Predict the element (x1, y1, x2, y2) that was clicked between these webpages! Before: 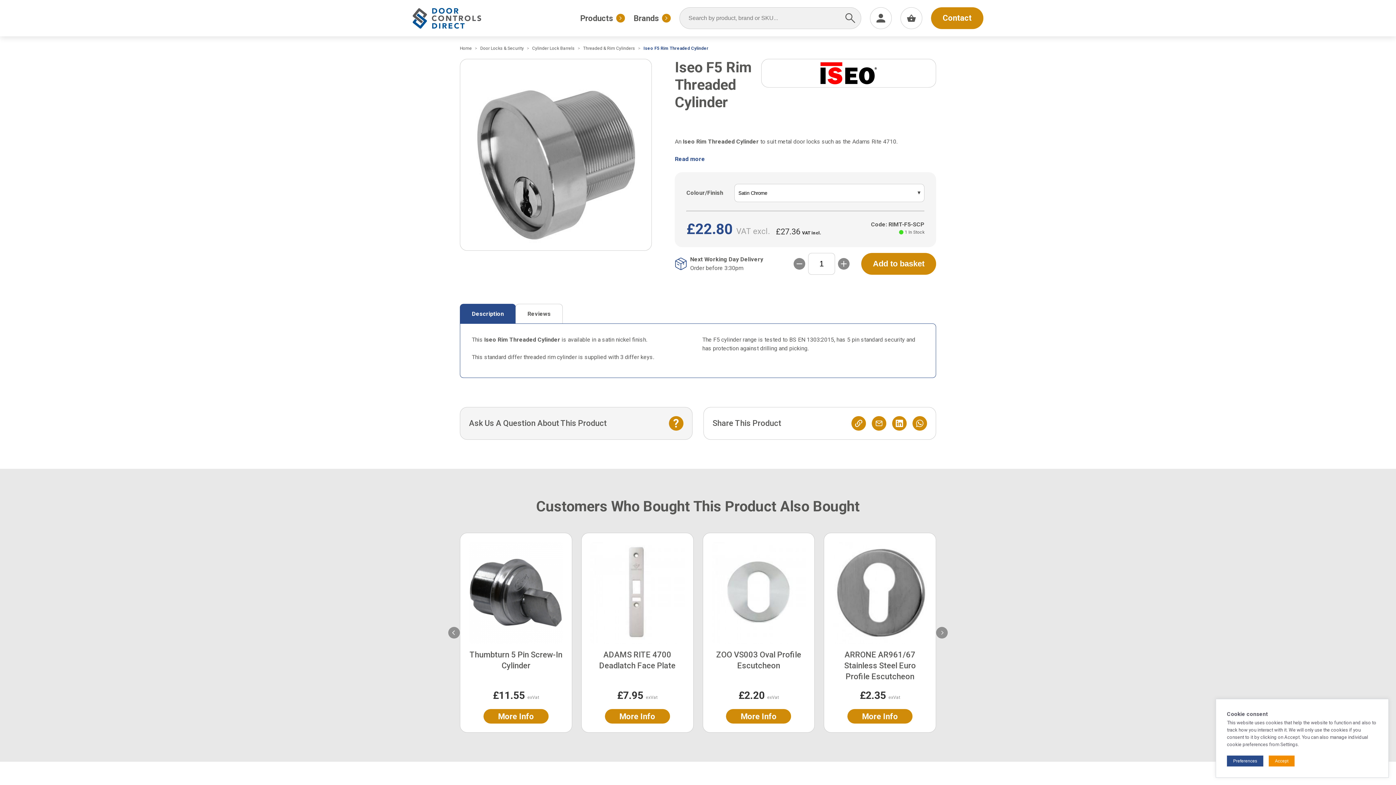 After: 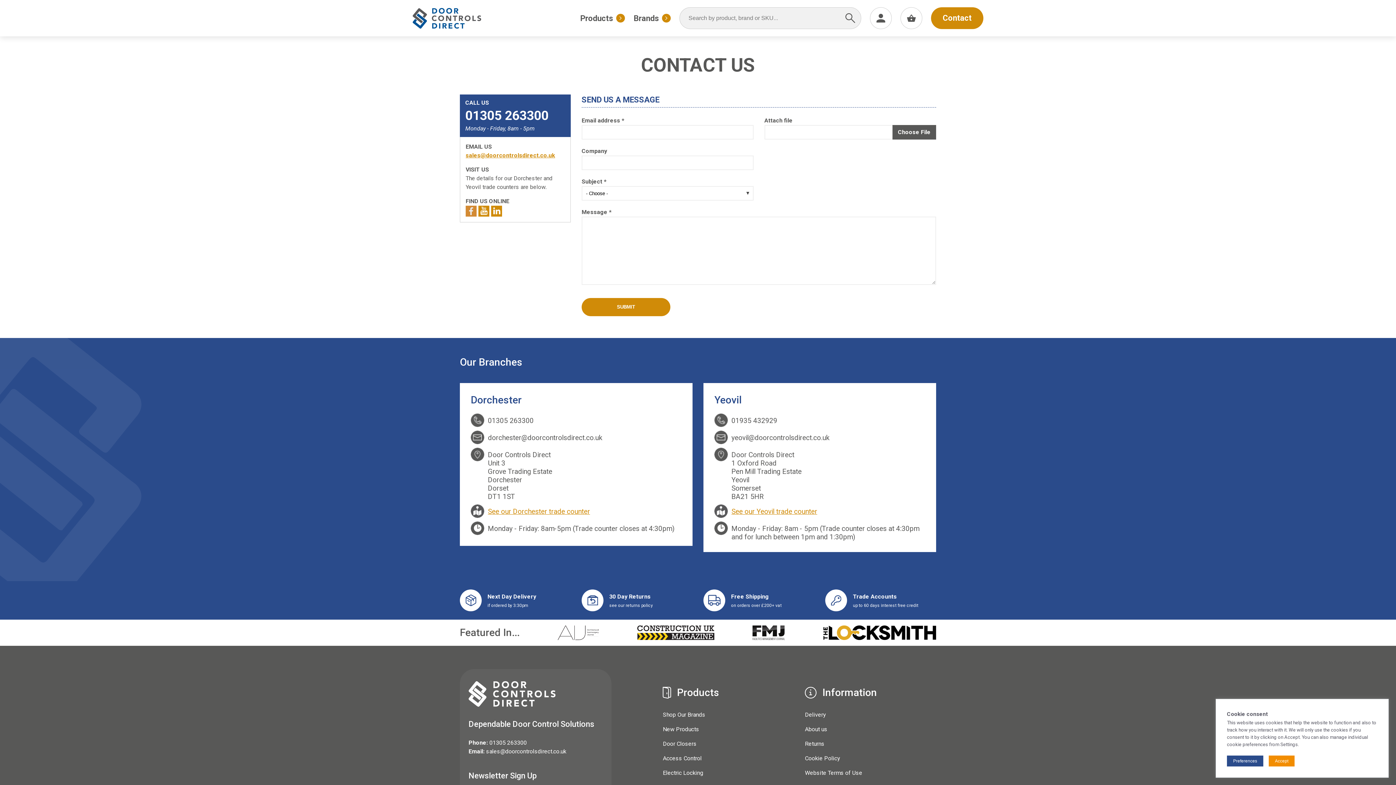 Action: bbox: (931, 7, 983, 29) label: Contact